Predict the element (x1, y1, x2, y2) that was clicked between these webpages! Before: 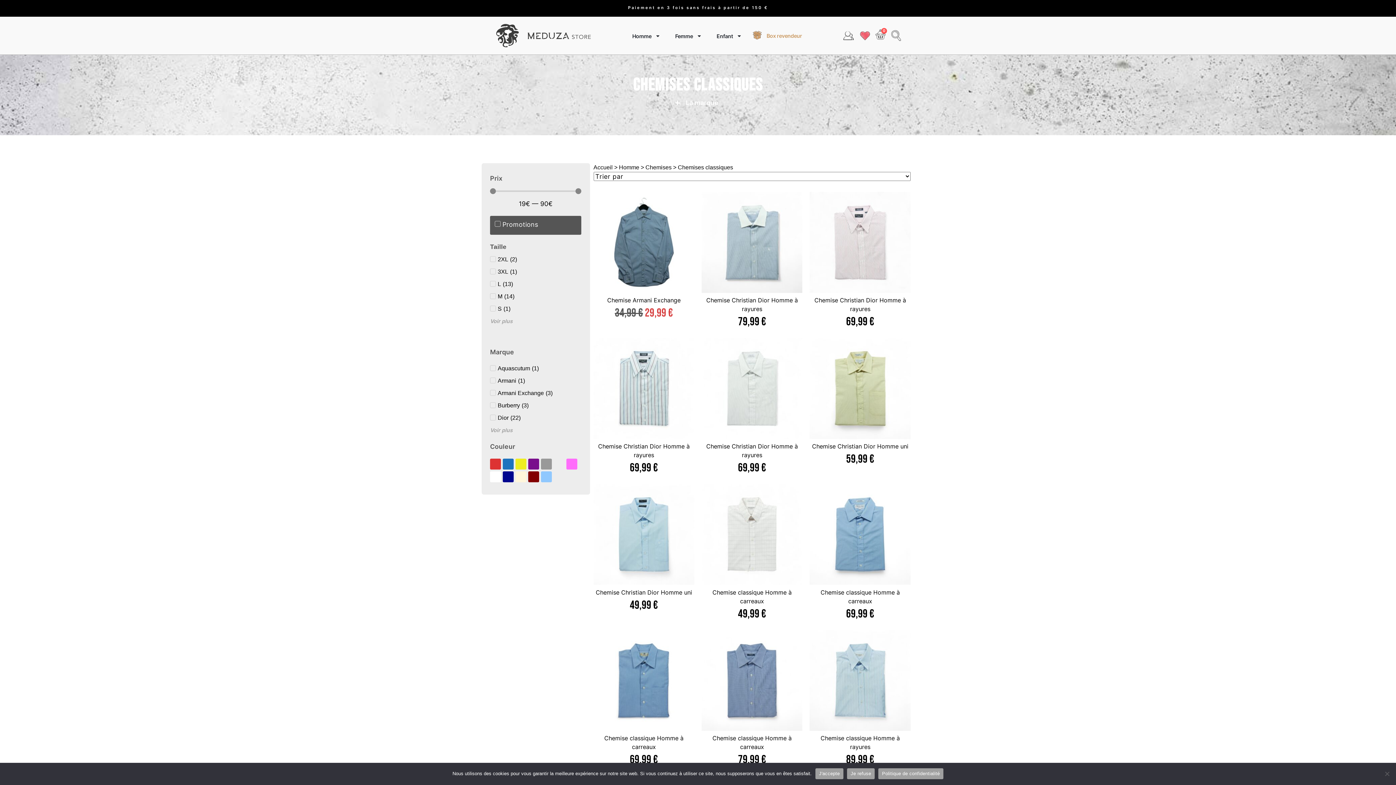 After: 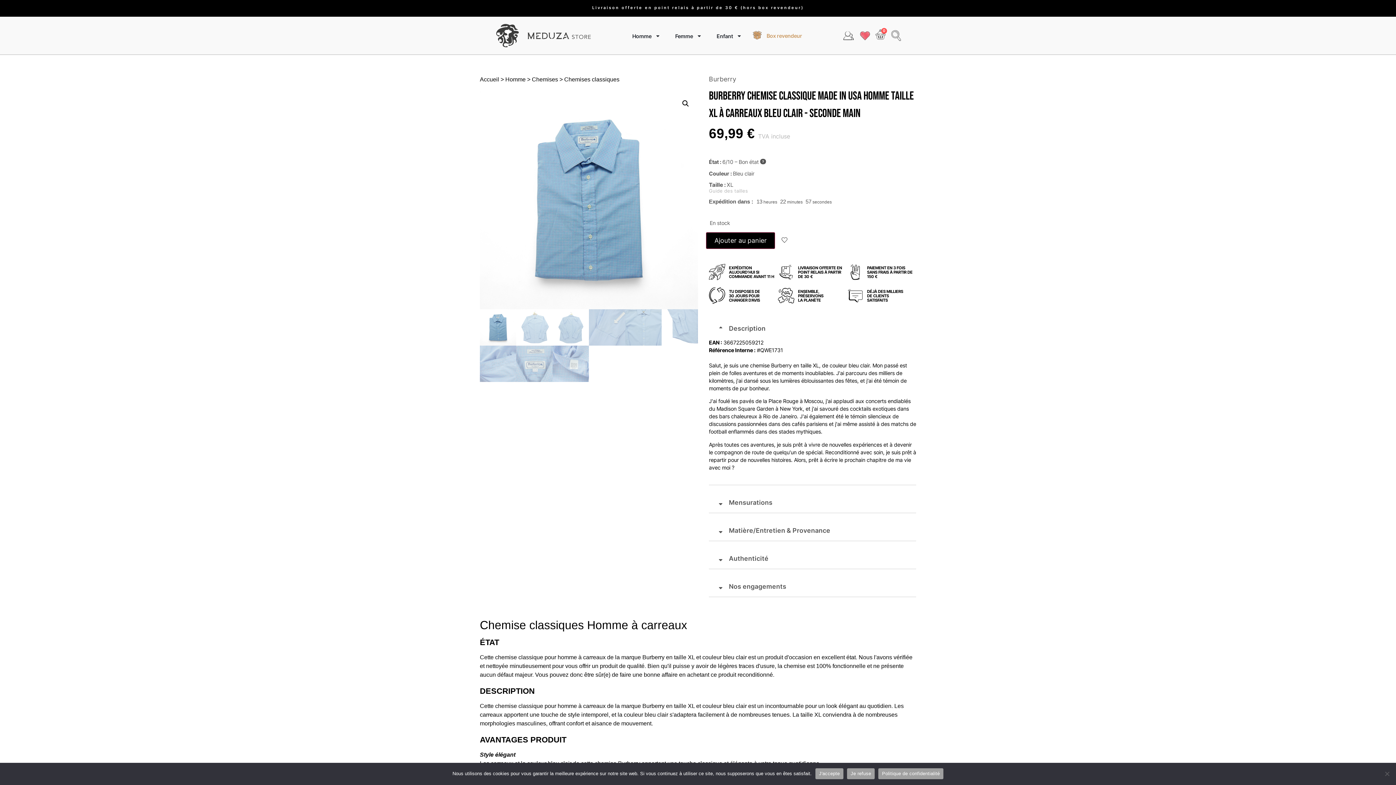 Action: bbox: (809, 484, 910, 585)